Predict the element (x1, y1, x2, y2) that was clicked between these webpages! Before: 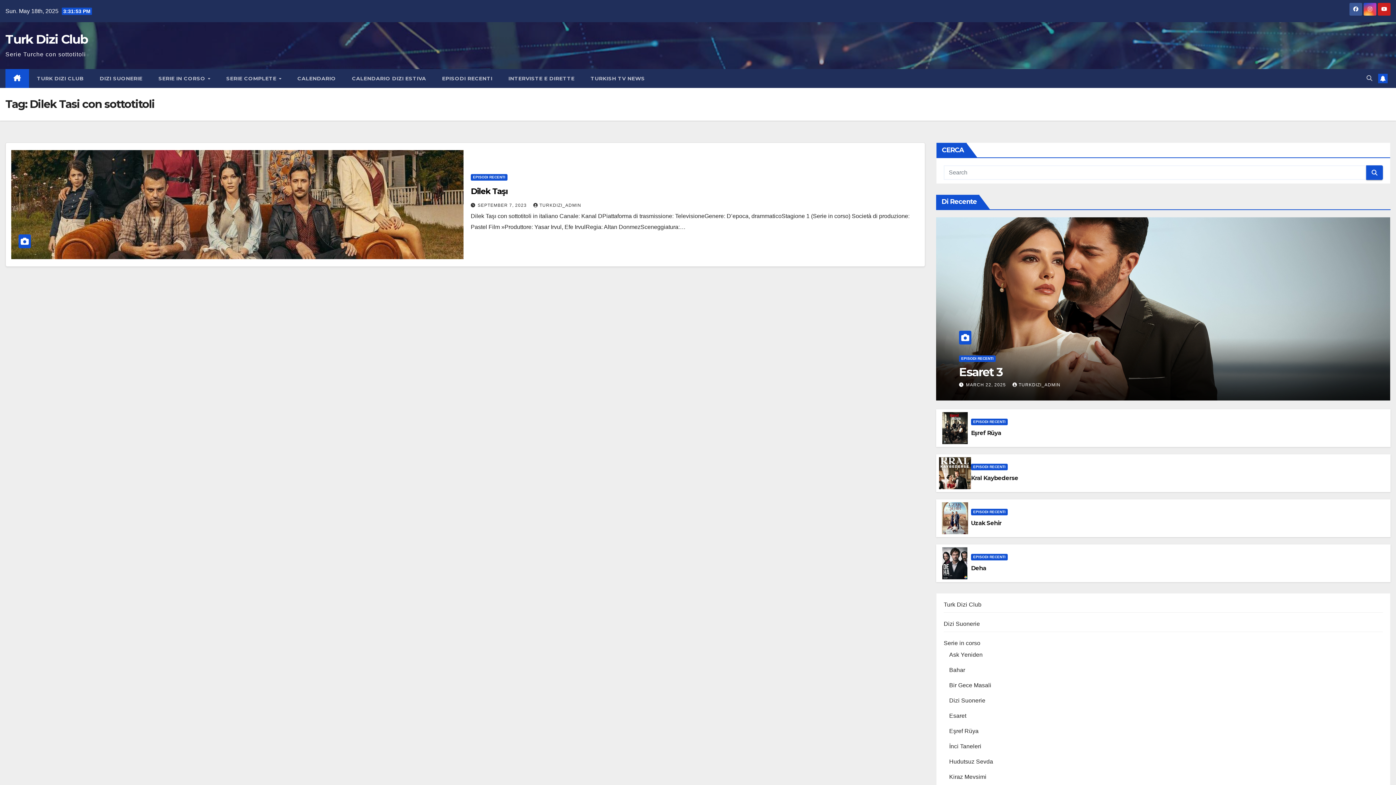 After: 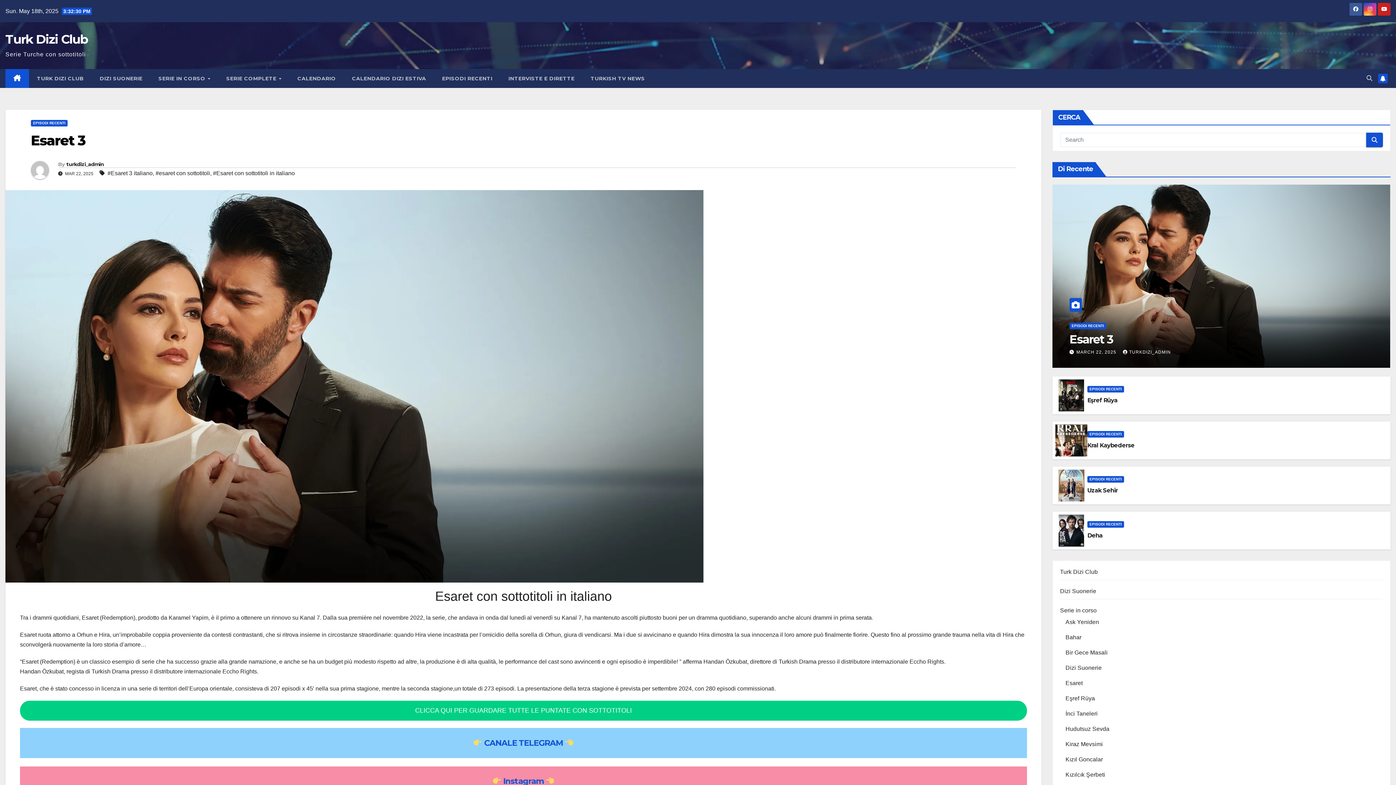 Action: bbox: (936, 217, 1390, 400)